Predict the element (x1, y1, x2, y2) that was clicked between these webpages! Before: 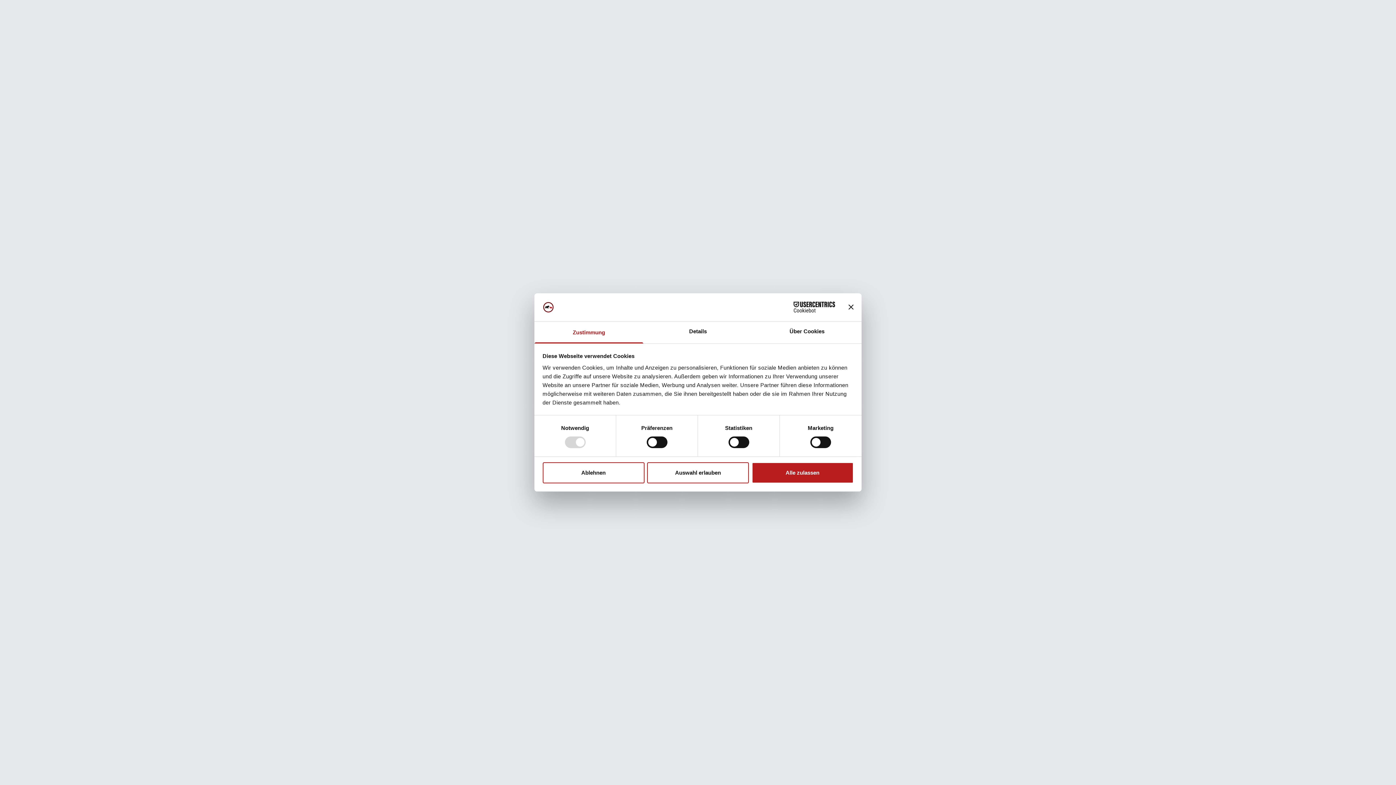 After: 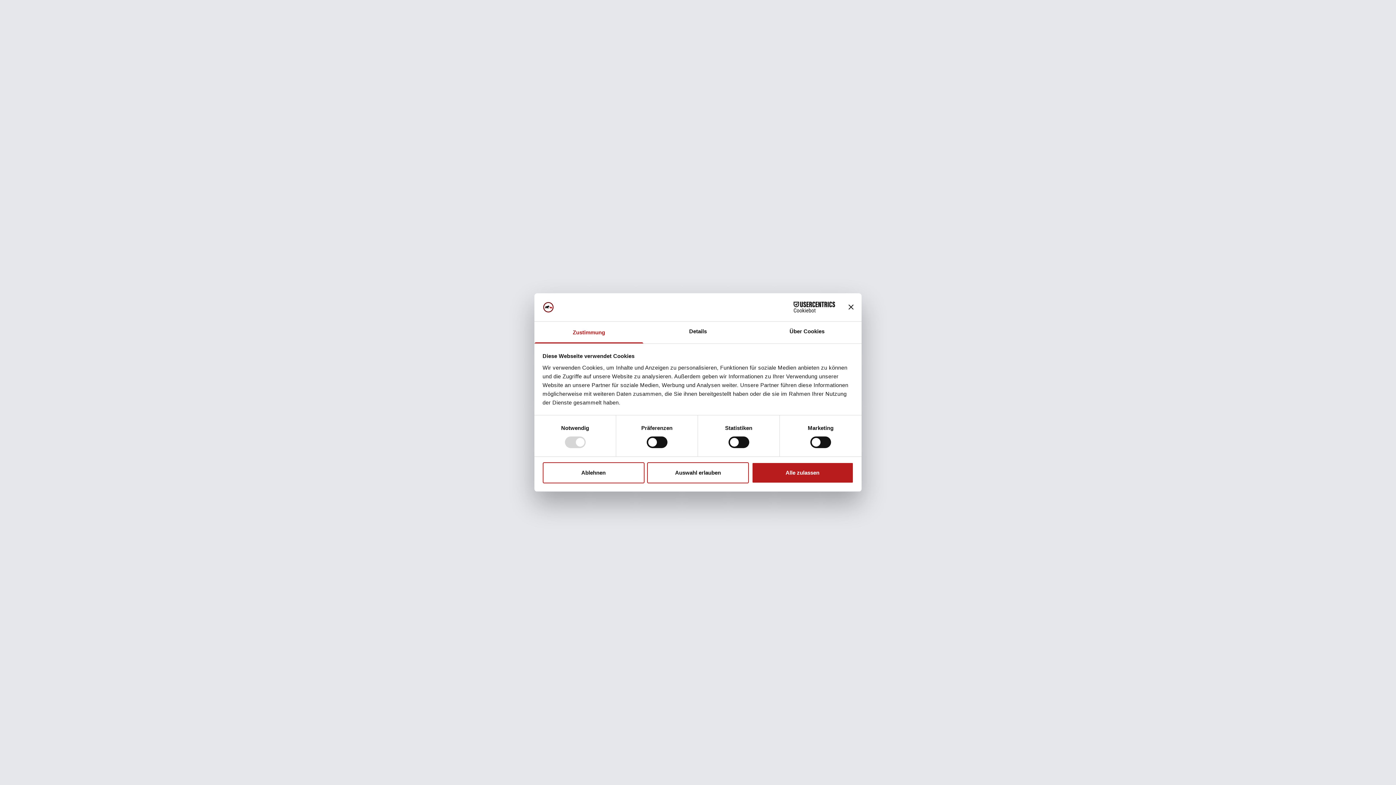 Action: label: Zustimmung bbox: (534, 321, 643, 343)